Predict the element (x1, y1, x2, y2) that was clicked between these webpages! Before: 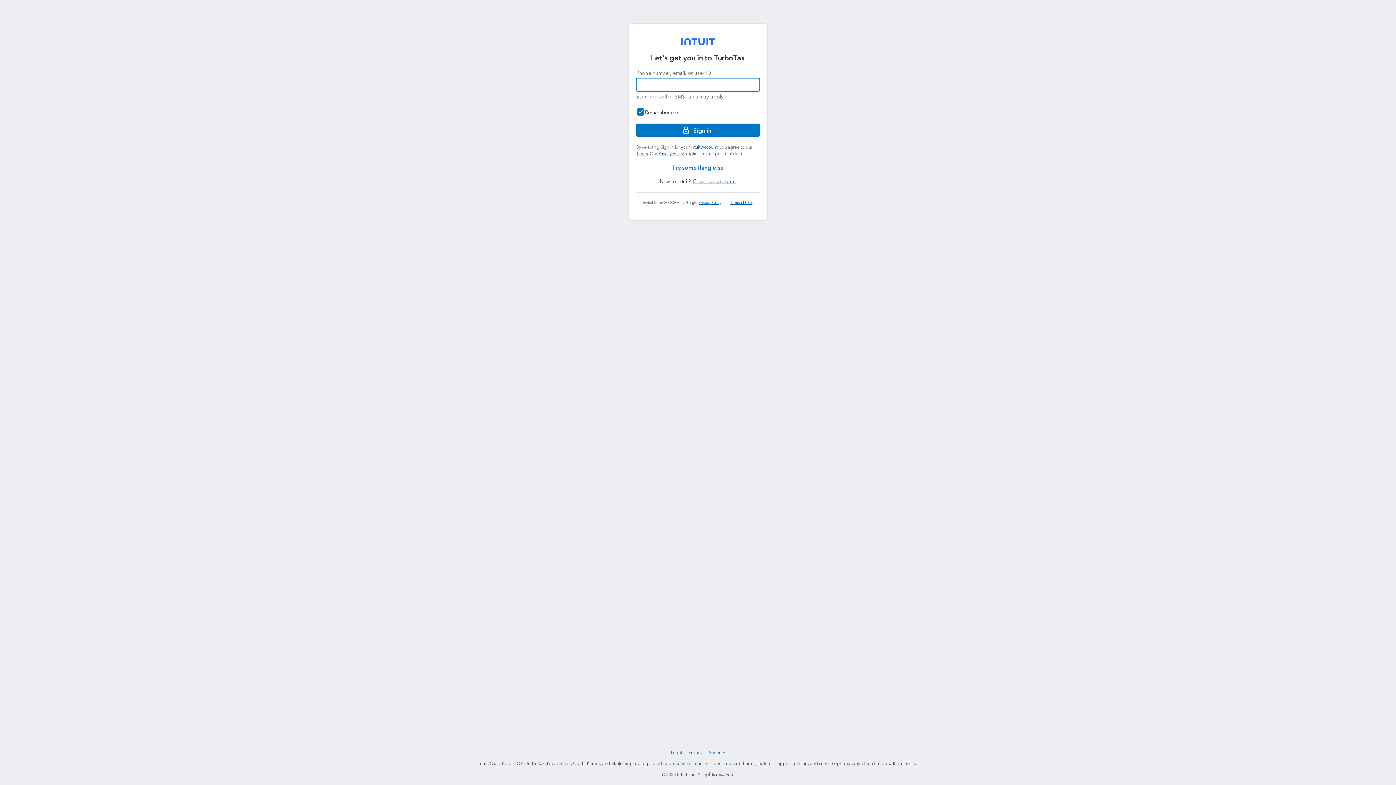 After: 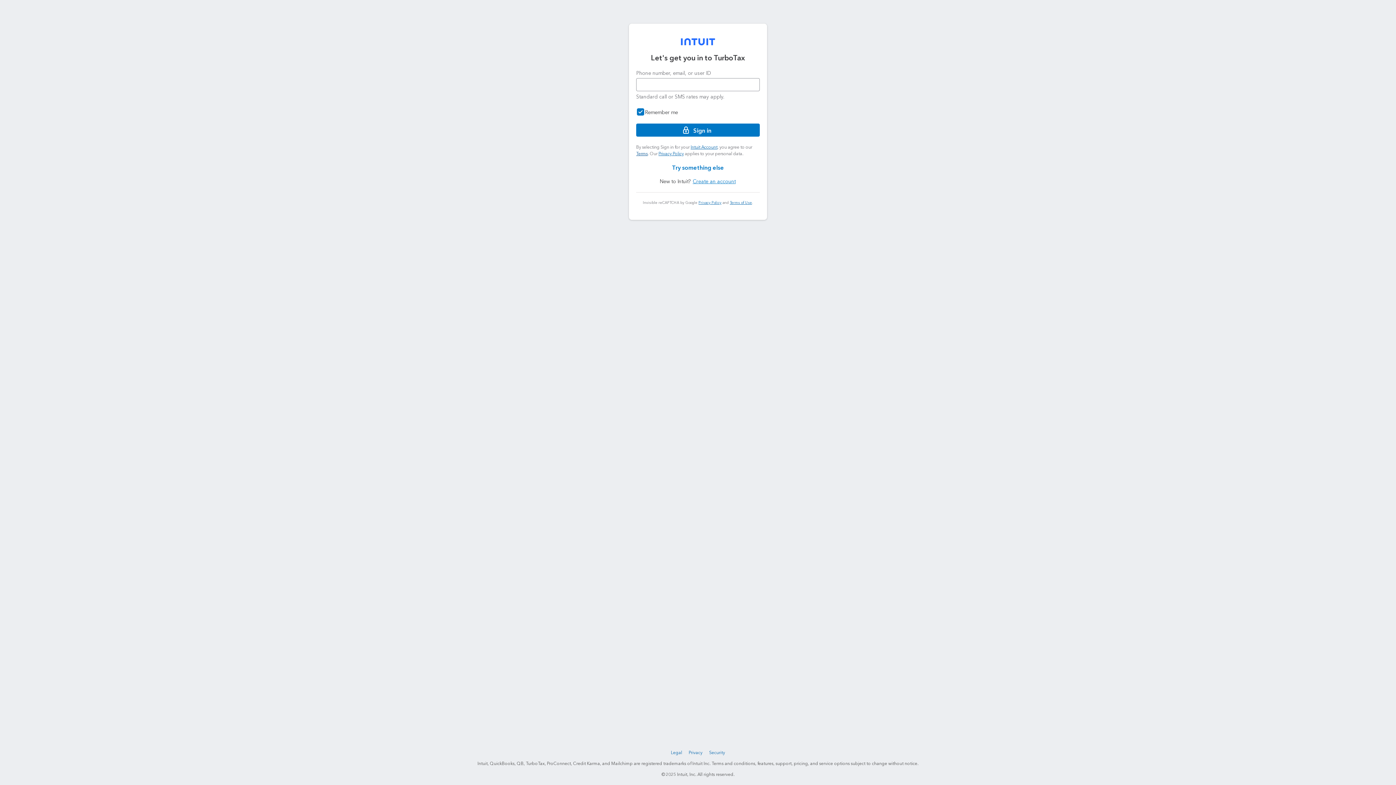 Action: bbox: (636, 151, 647, 156) label: Terms